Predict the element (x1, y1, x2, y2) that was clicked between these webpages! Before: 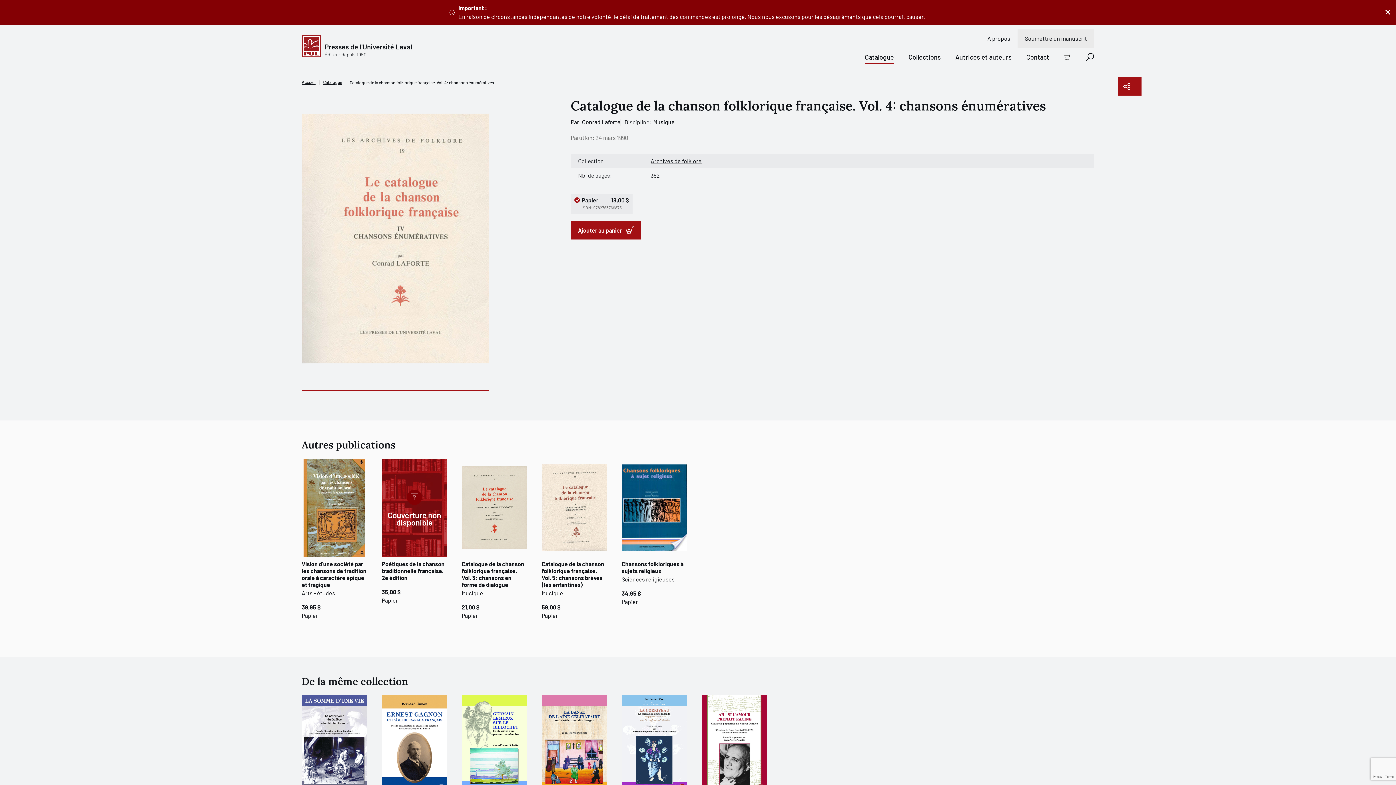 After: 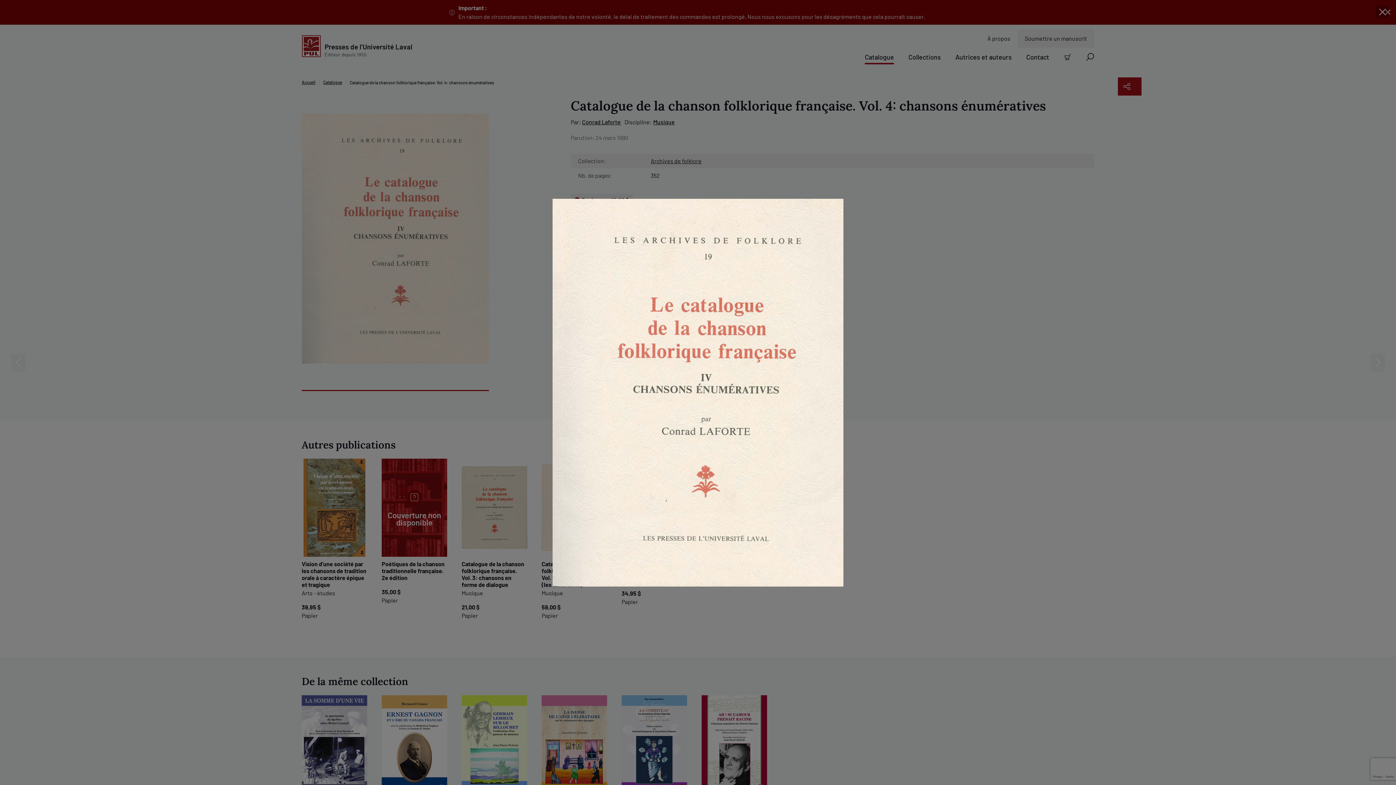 Action: bbox: (301, 98, 489, 379)